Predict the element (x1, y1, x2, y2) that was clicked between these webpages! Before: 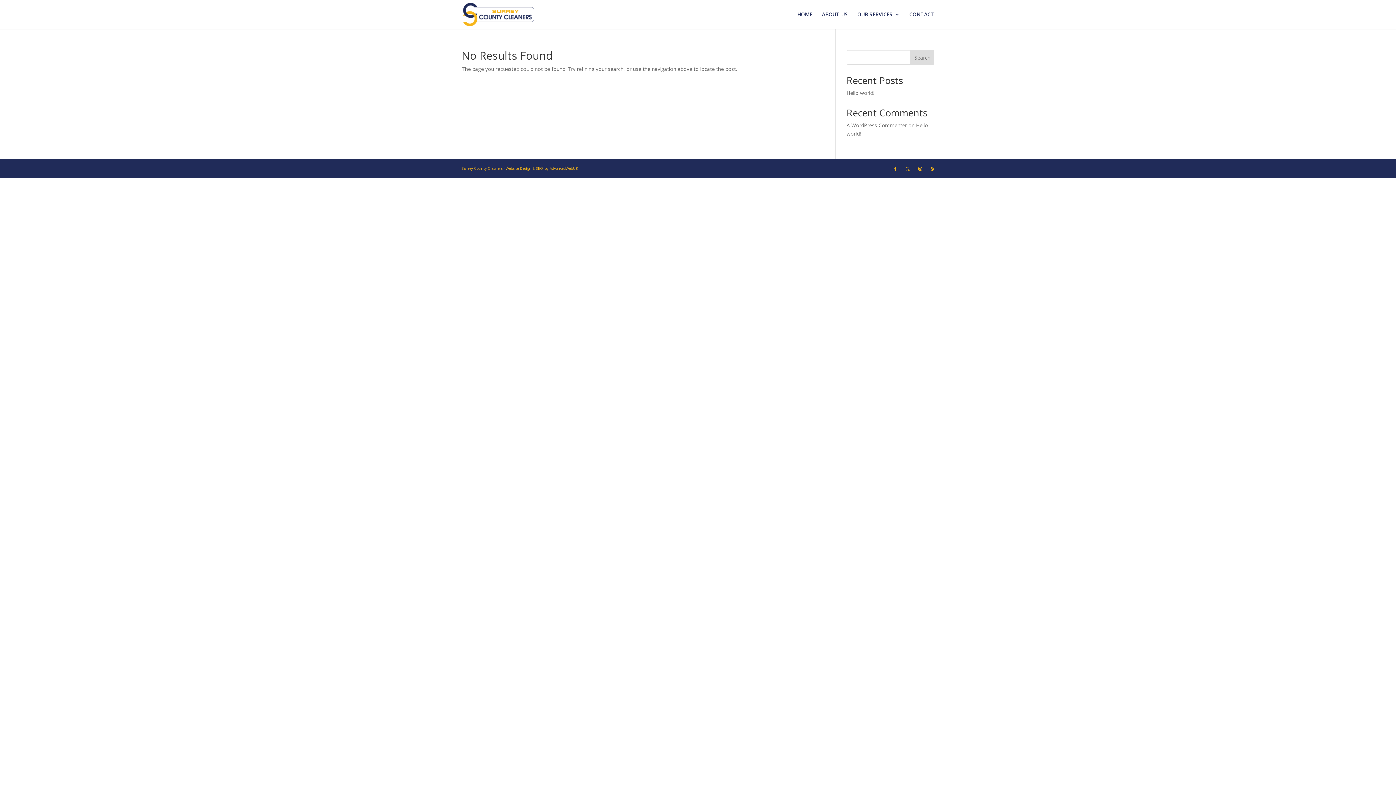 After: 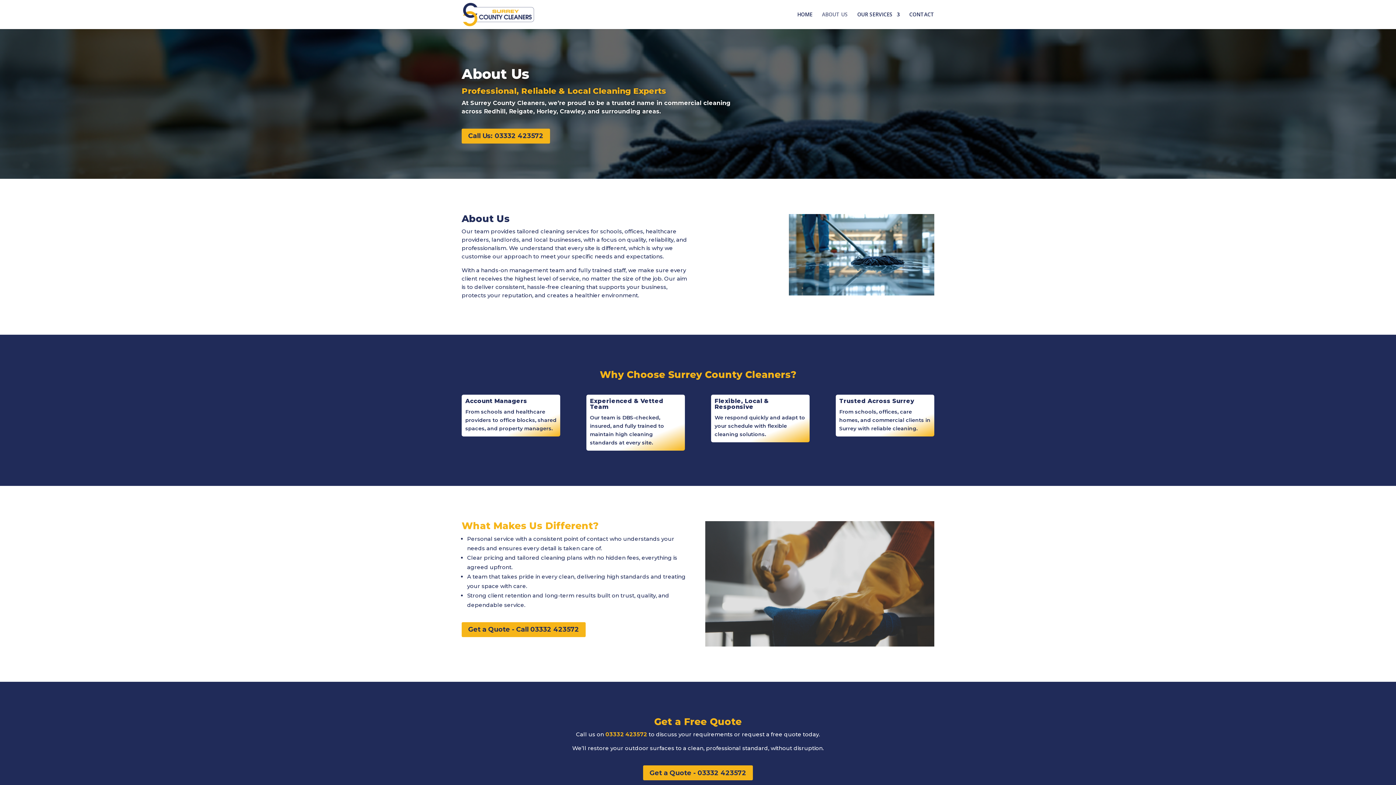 Action: label: ABOUT US bbox: (822, 12, 848, 29)